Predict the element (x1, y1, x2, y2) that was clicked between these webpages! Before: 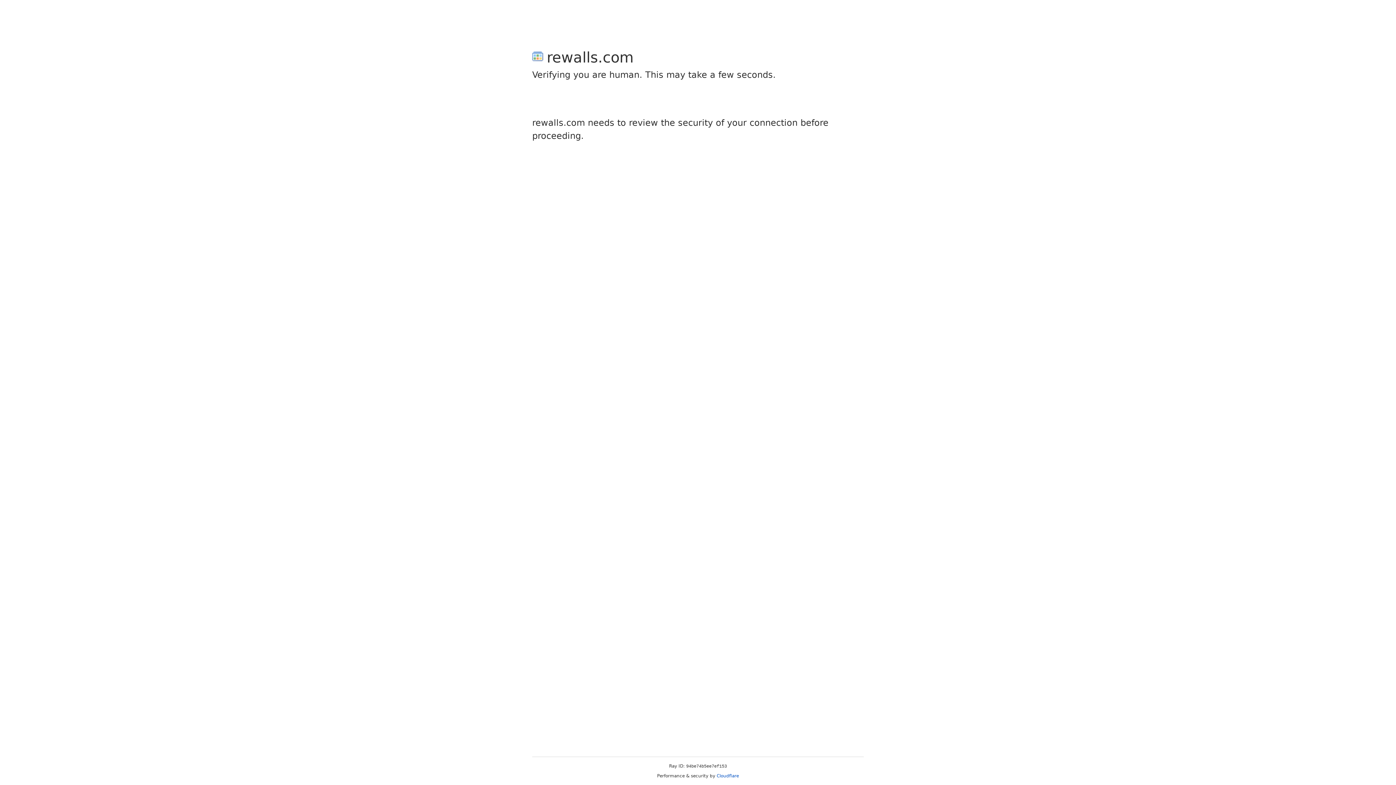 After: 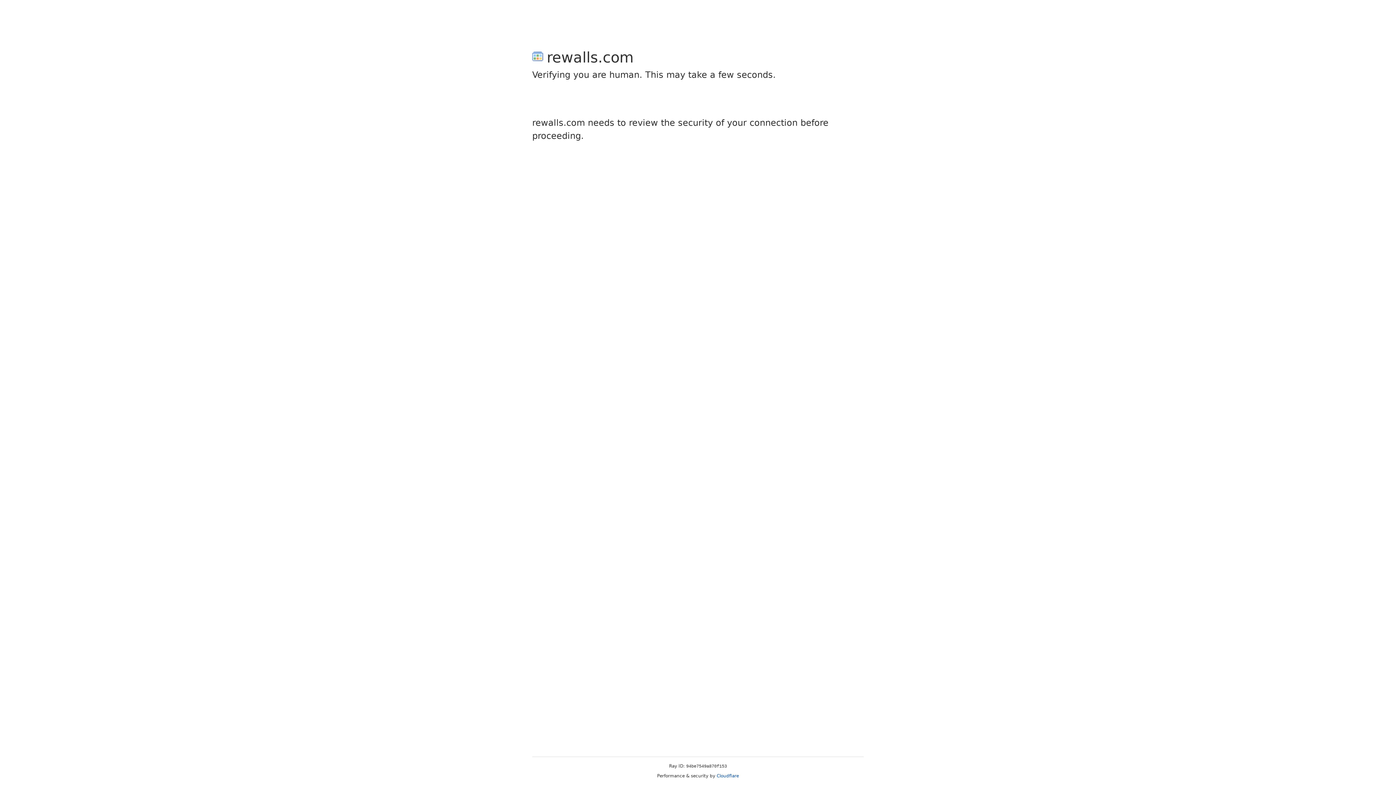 Action: label: Cloudflare bbox: (716, 773, 739, 778)